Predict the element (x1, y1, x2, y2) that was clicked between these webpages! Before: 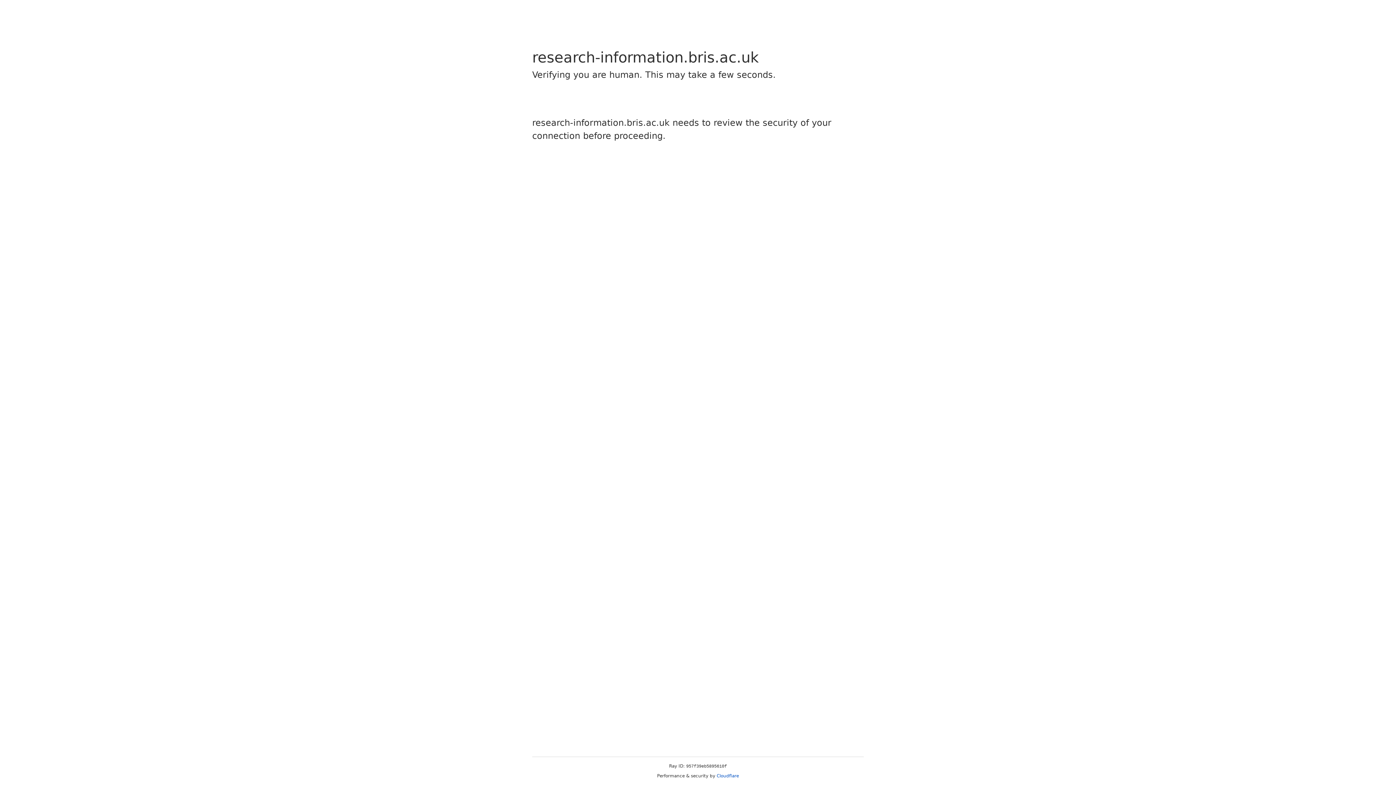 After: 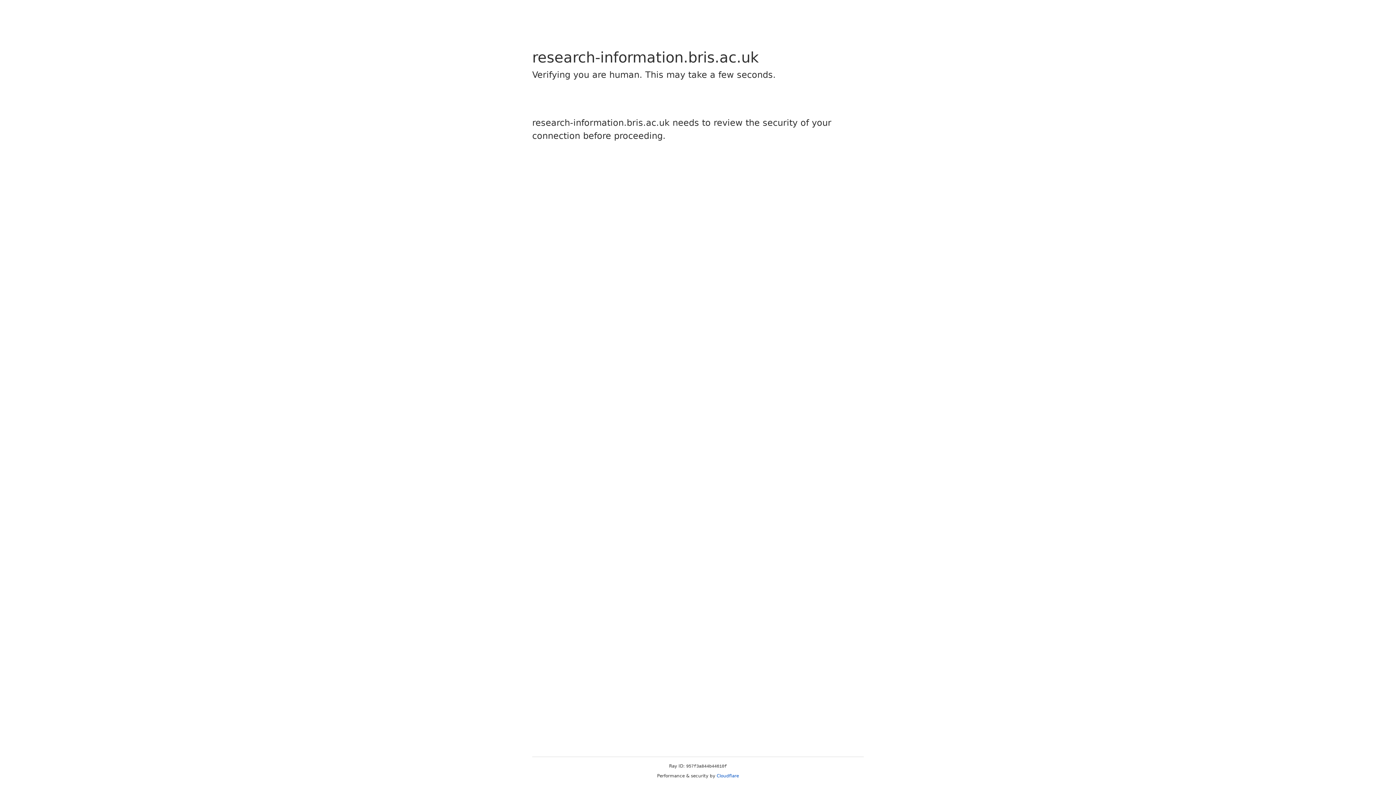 Action: label: Cloudflare bbox: (716, 773, 739, 778)